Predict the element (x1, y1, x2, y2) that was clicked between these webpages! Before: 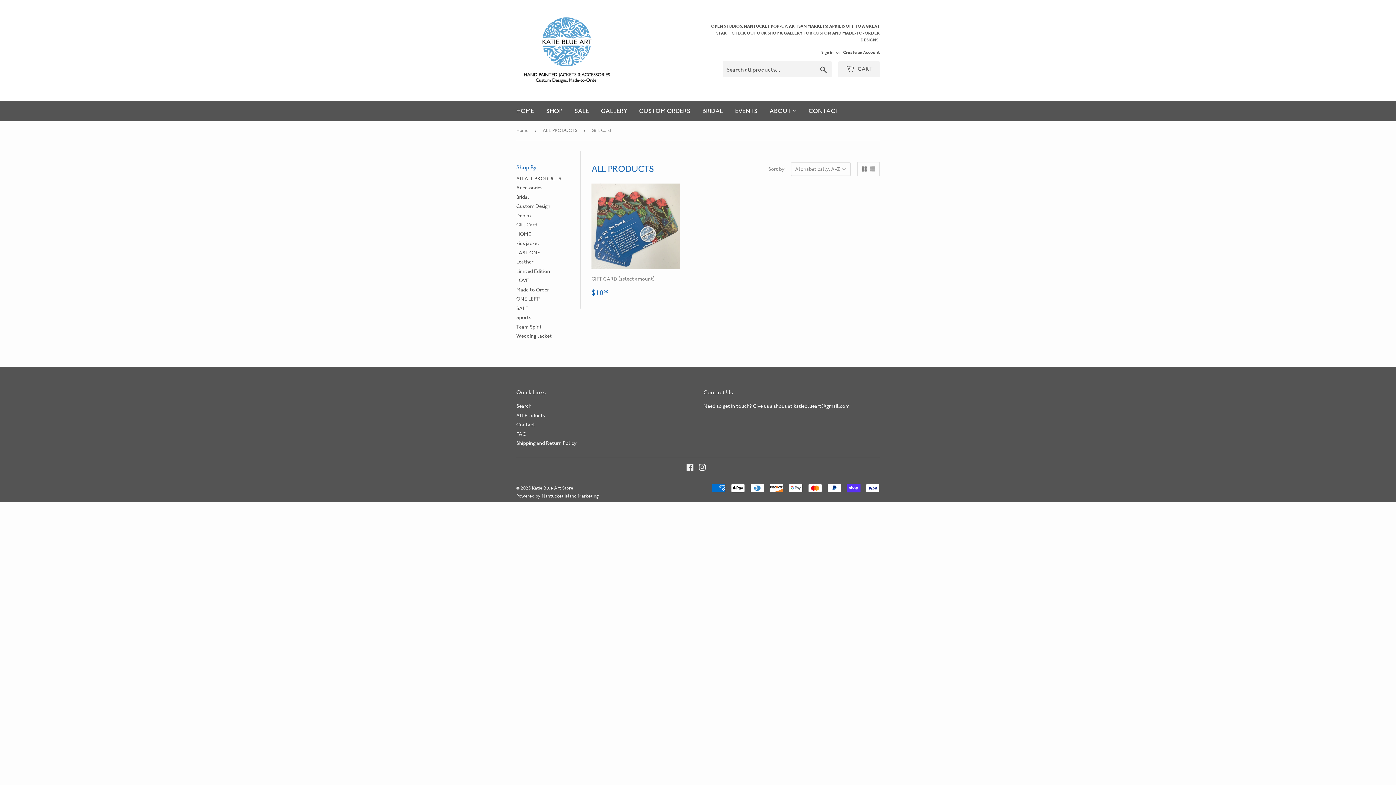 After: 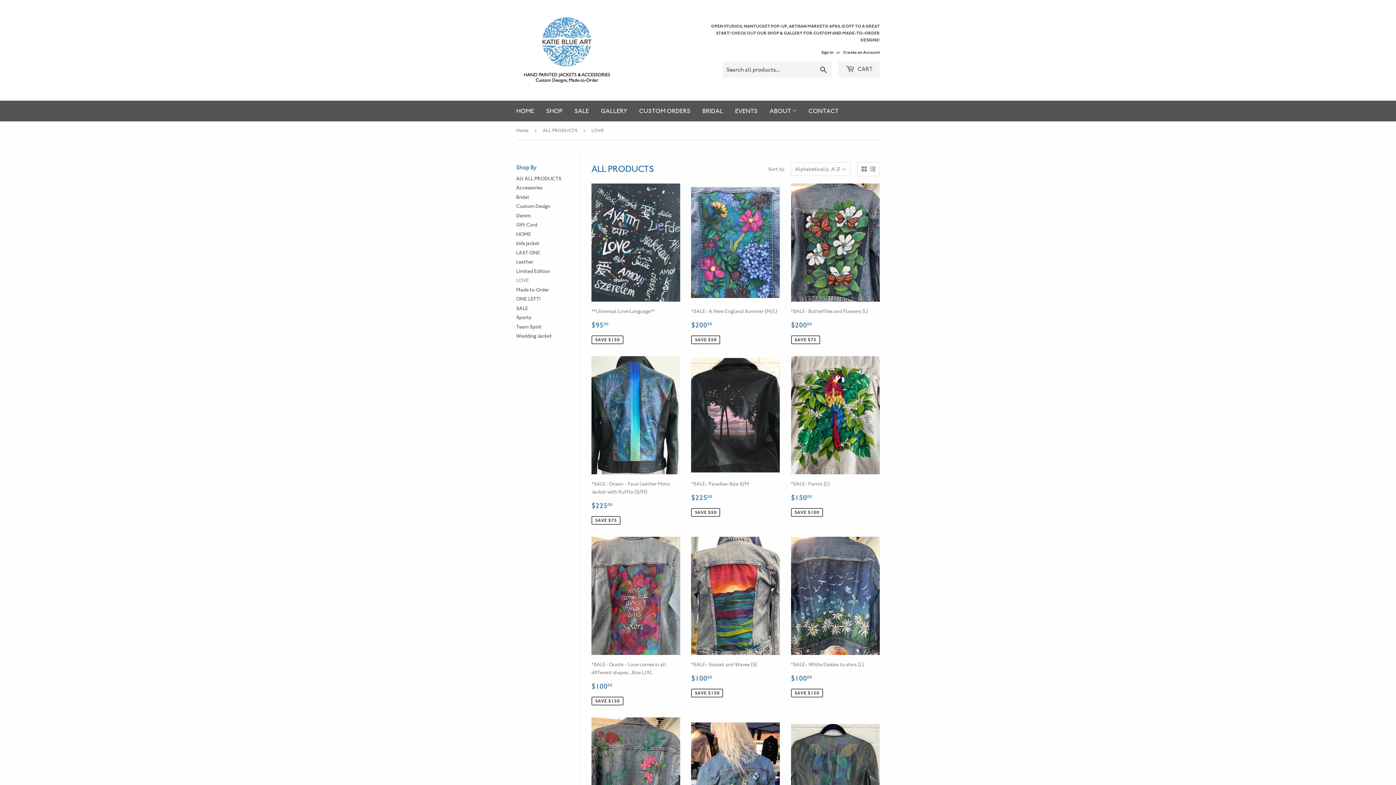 Action: label: LOVE bbox: (516, 277, 529, 283)